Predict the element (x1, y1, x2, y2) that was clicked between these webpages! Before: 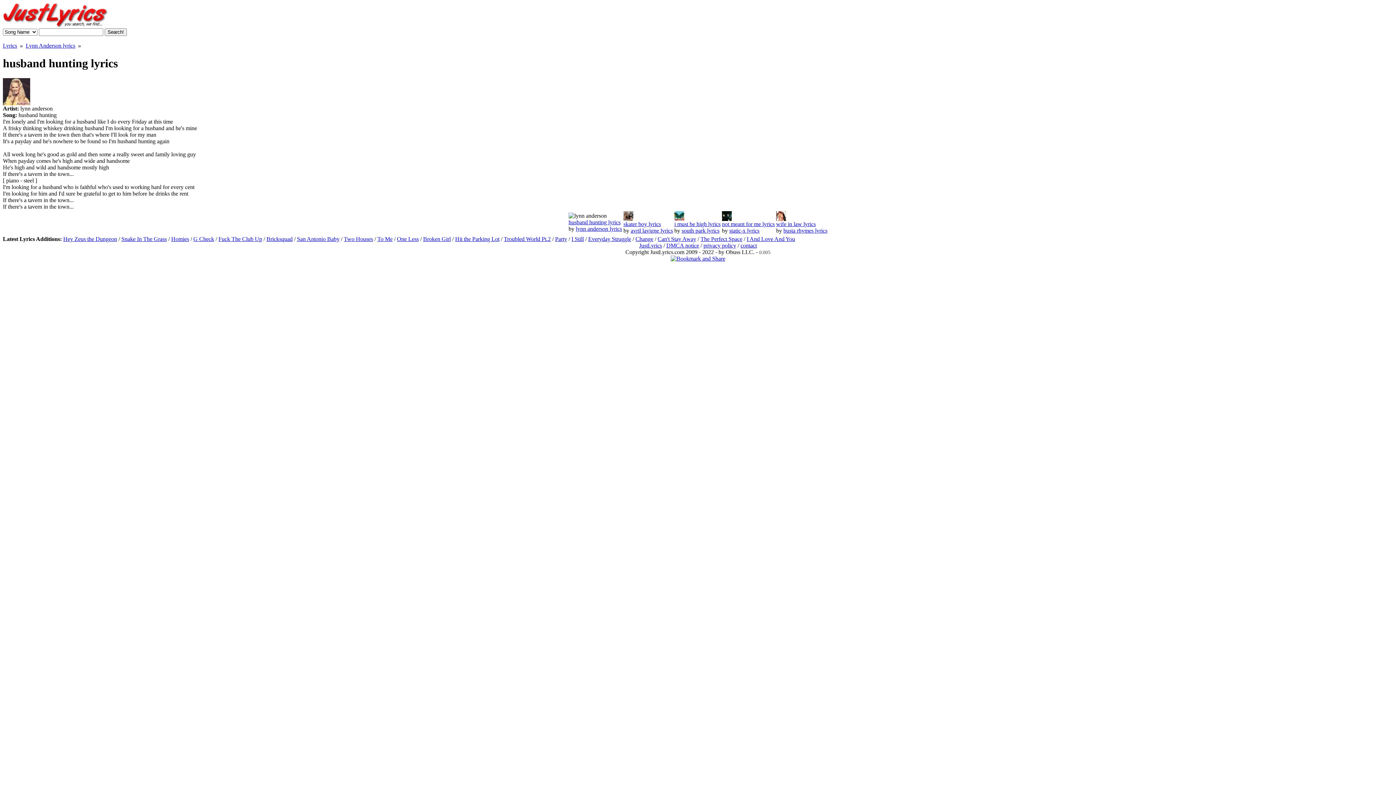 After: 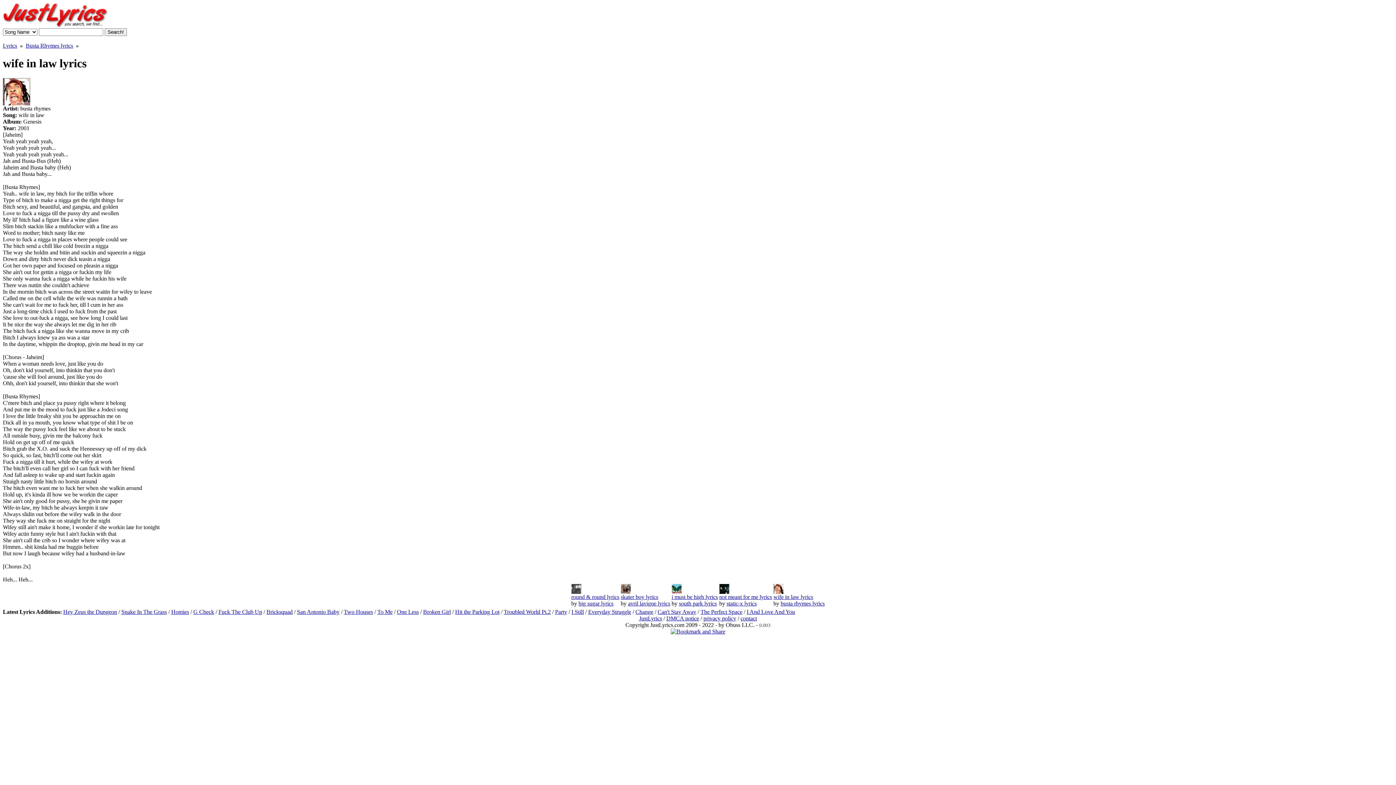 Action: bbox: (776, 221, 816, 227) label: wife in law lyrics